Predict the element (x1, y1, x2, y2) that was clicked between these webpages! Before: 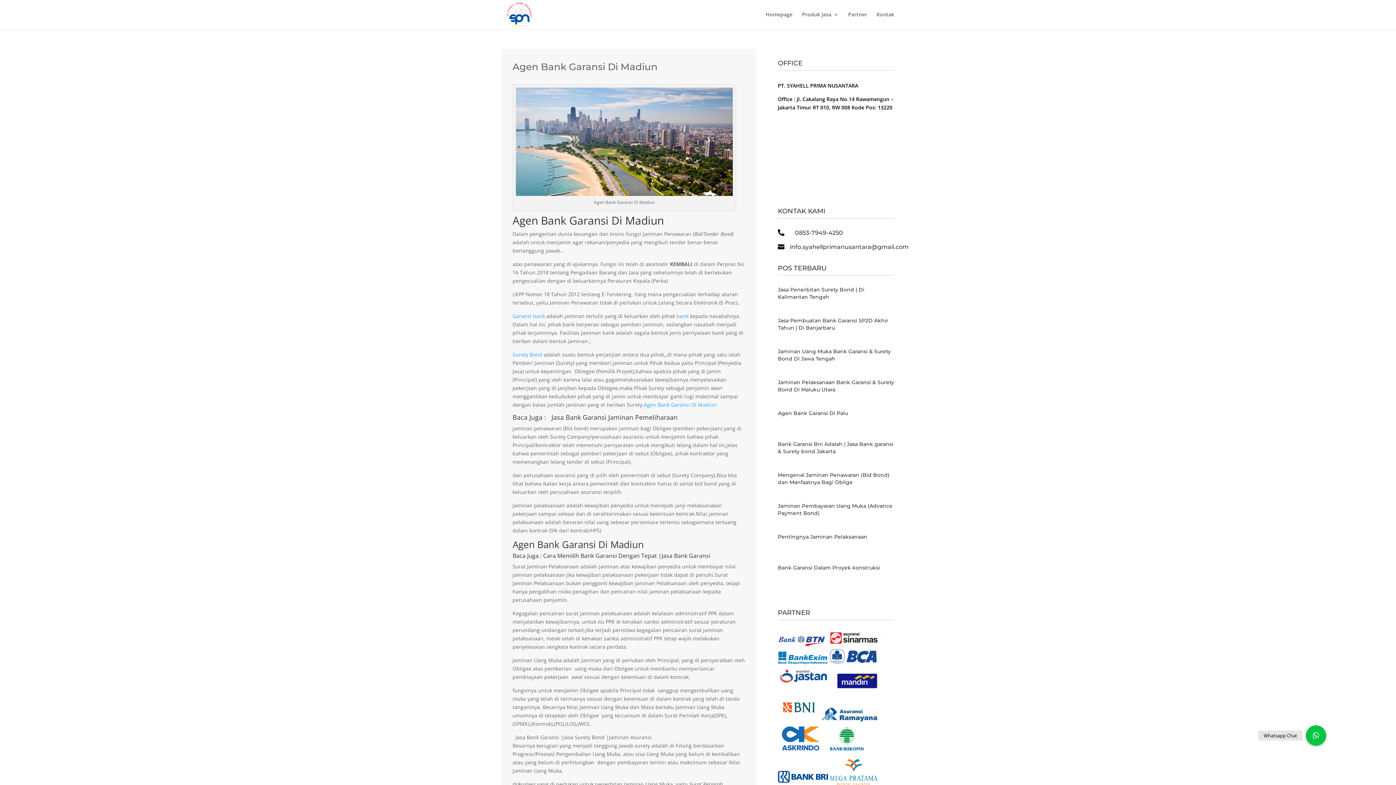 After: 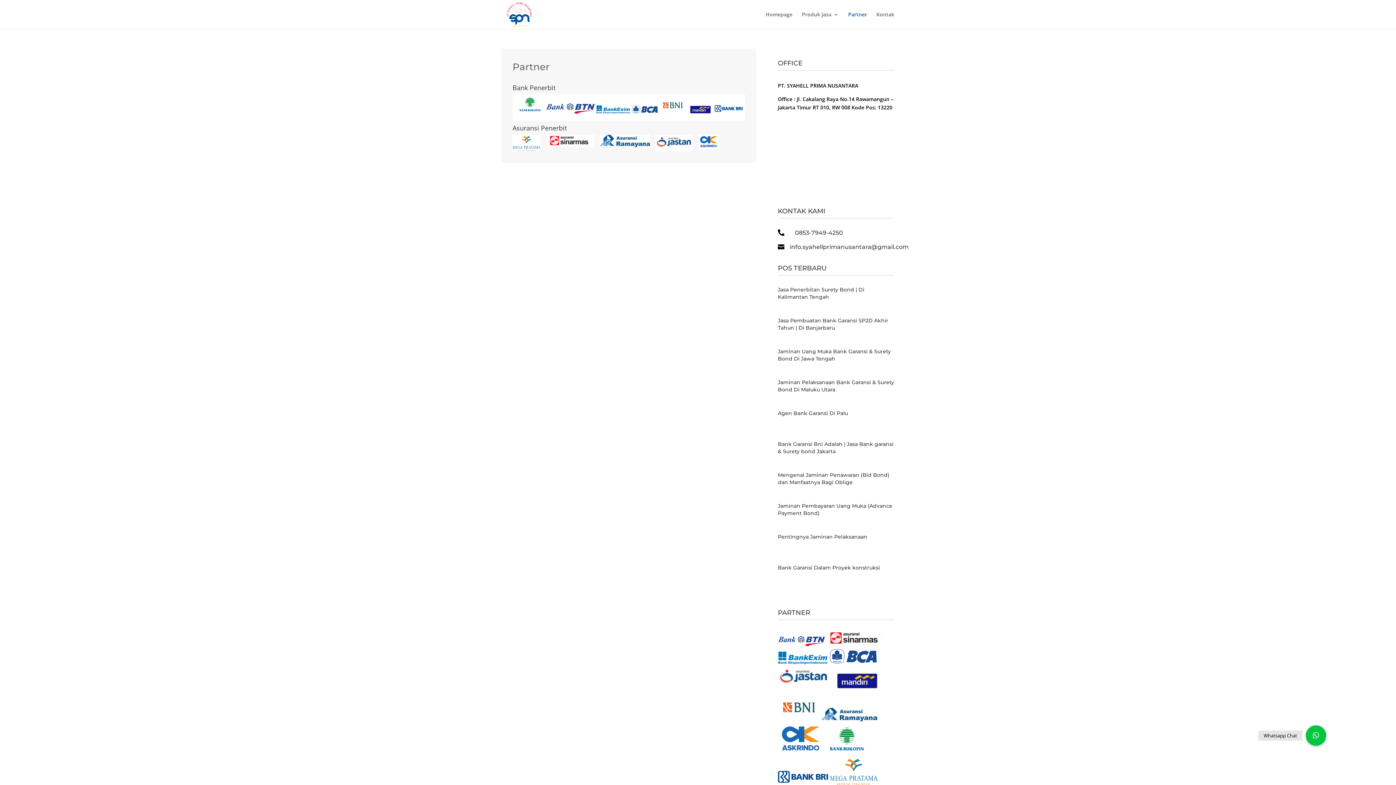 Action: label: Partner bbox: (848, 12, 867, 29)